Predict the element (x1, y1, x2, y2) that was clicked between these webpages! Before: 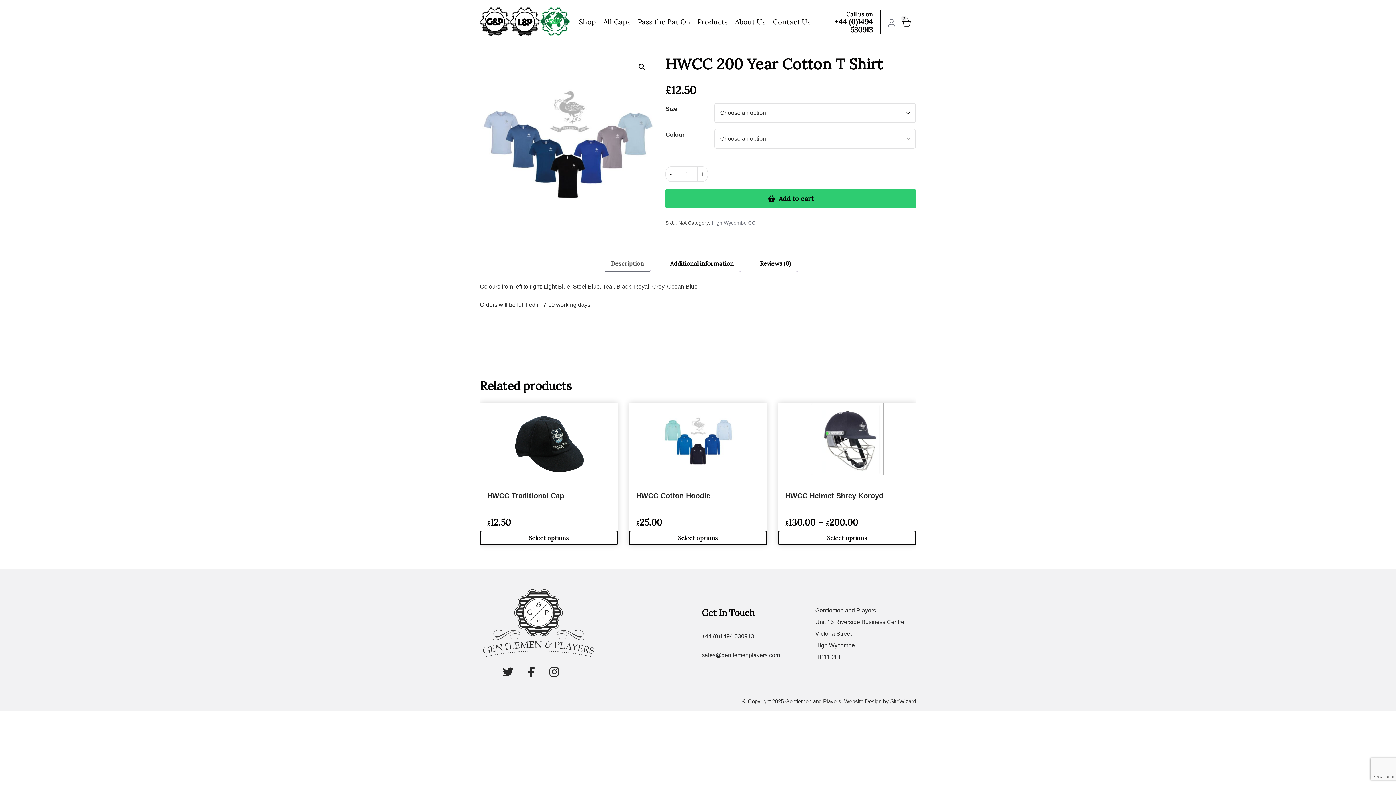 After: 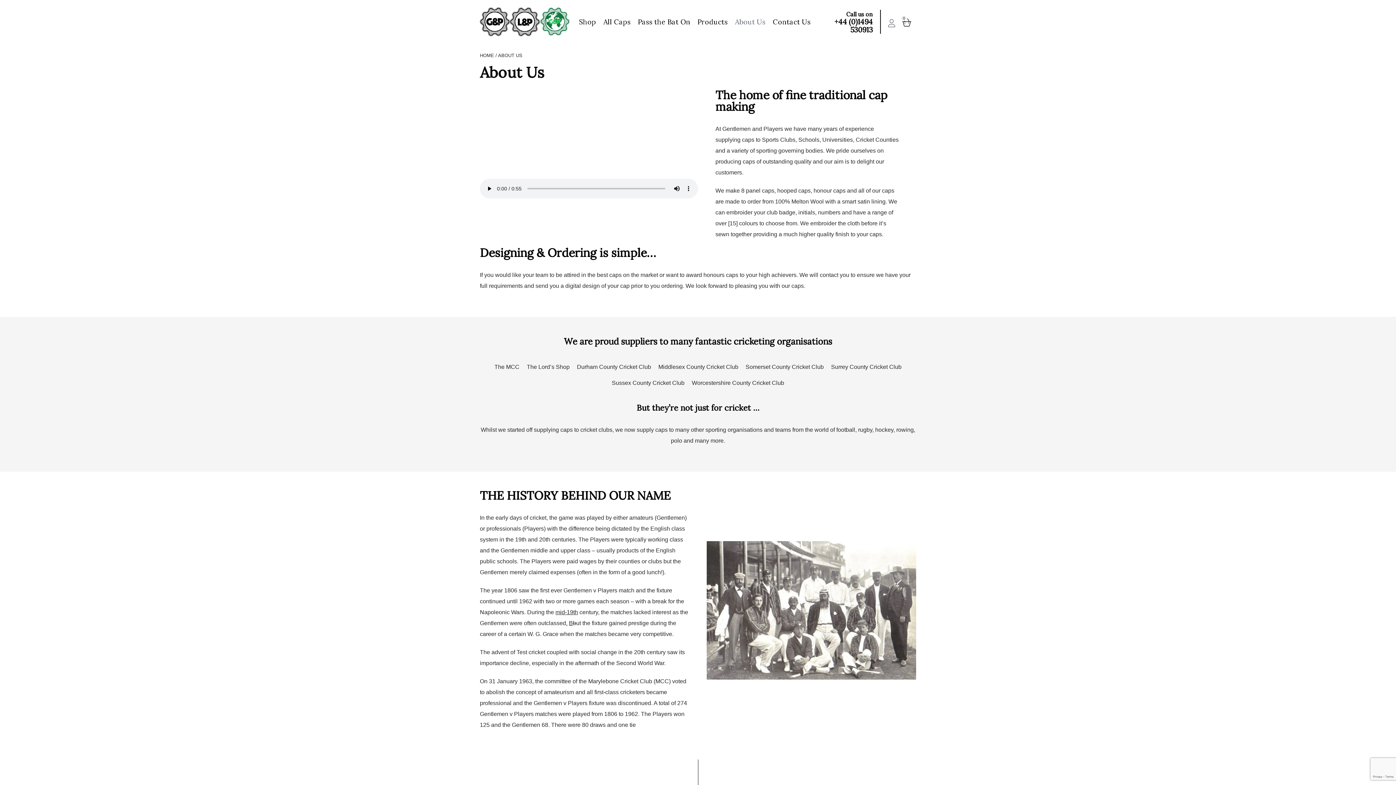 Action: label: About Us bbox: (731, 12, 769, 30)